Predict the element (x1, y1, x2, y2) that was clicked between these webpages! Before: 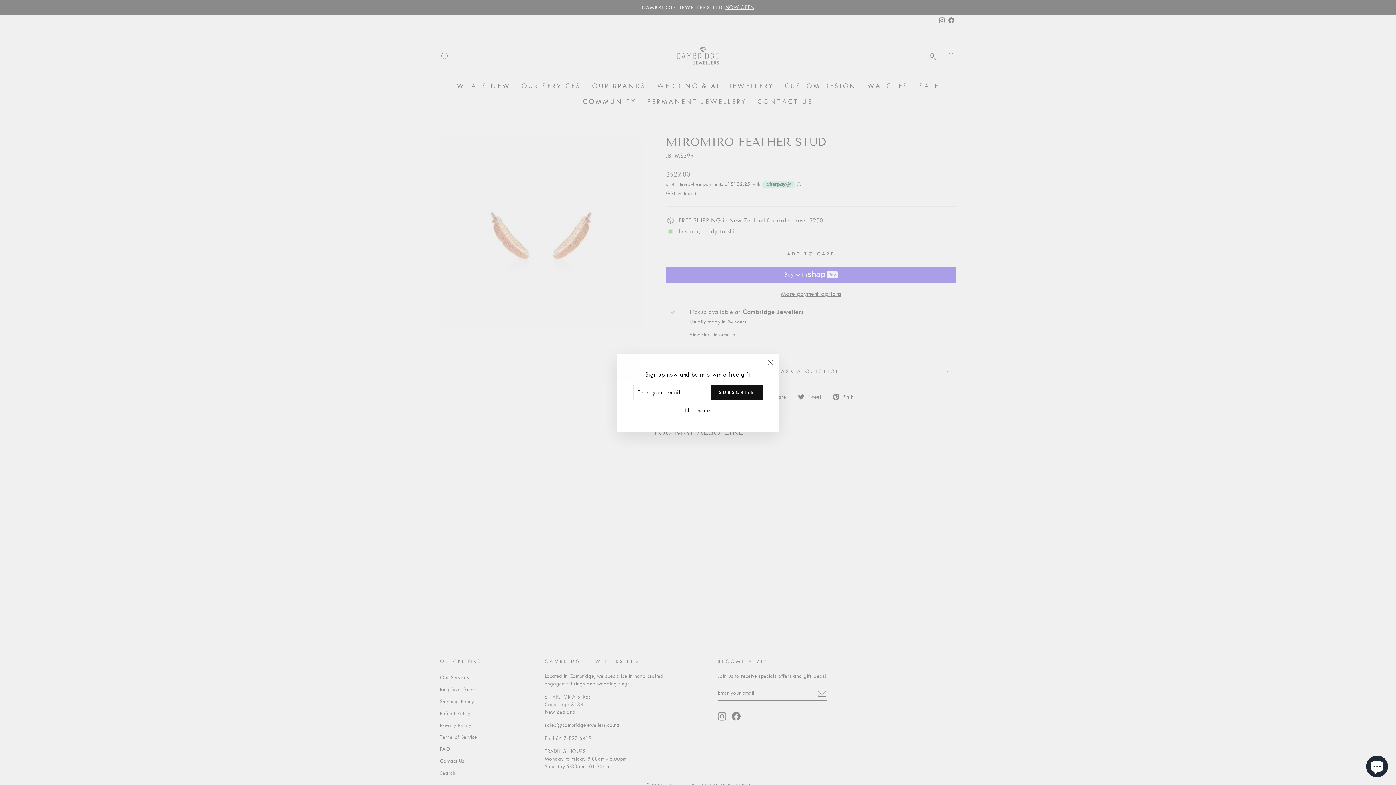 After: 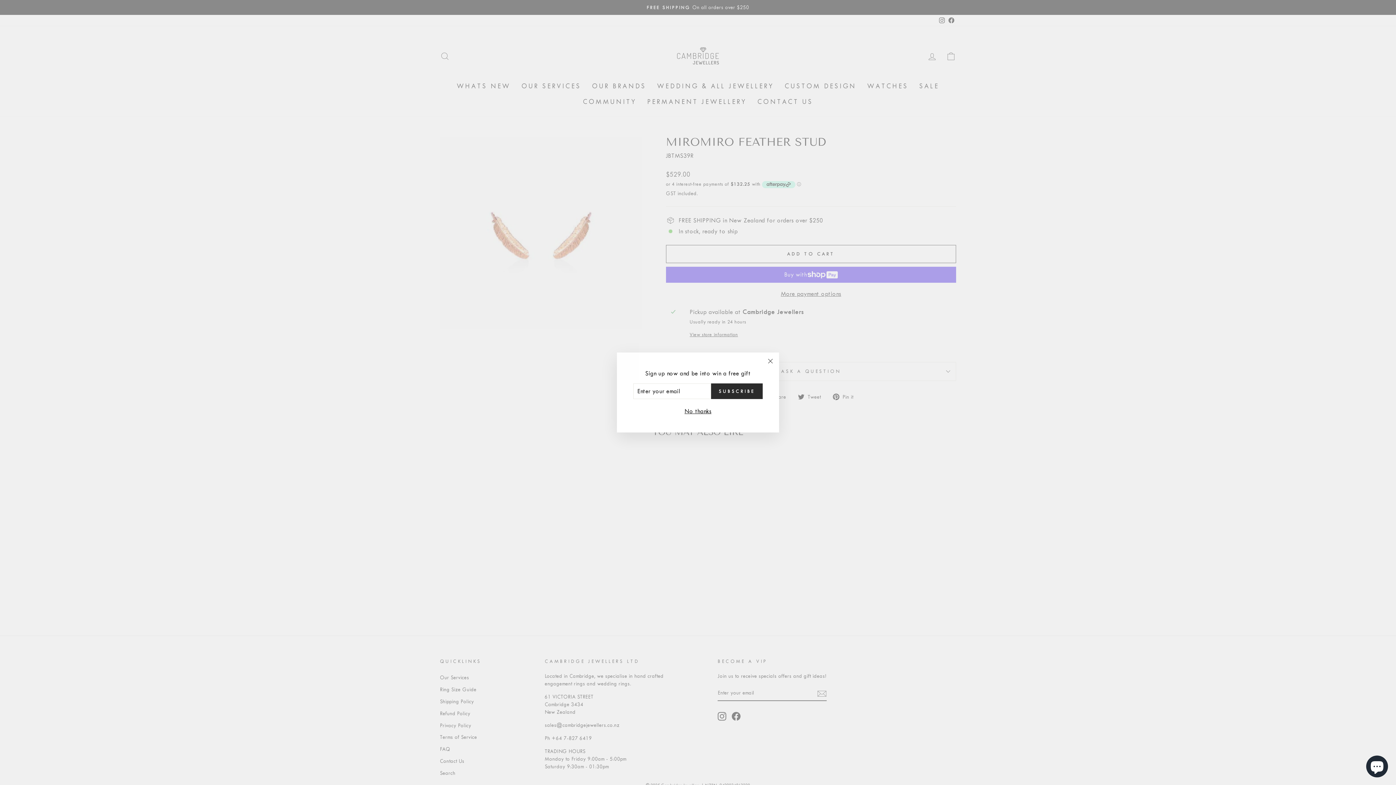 Action: label: SUBSCRIBE bbox: (711, 384, 762, 400)